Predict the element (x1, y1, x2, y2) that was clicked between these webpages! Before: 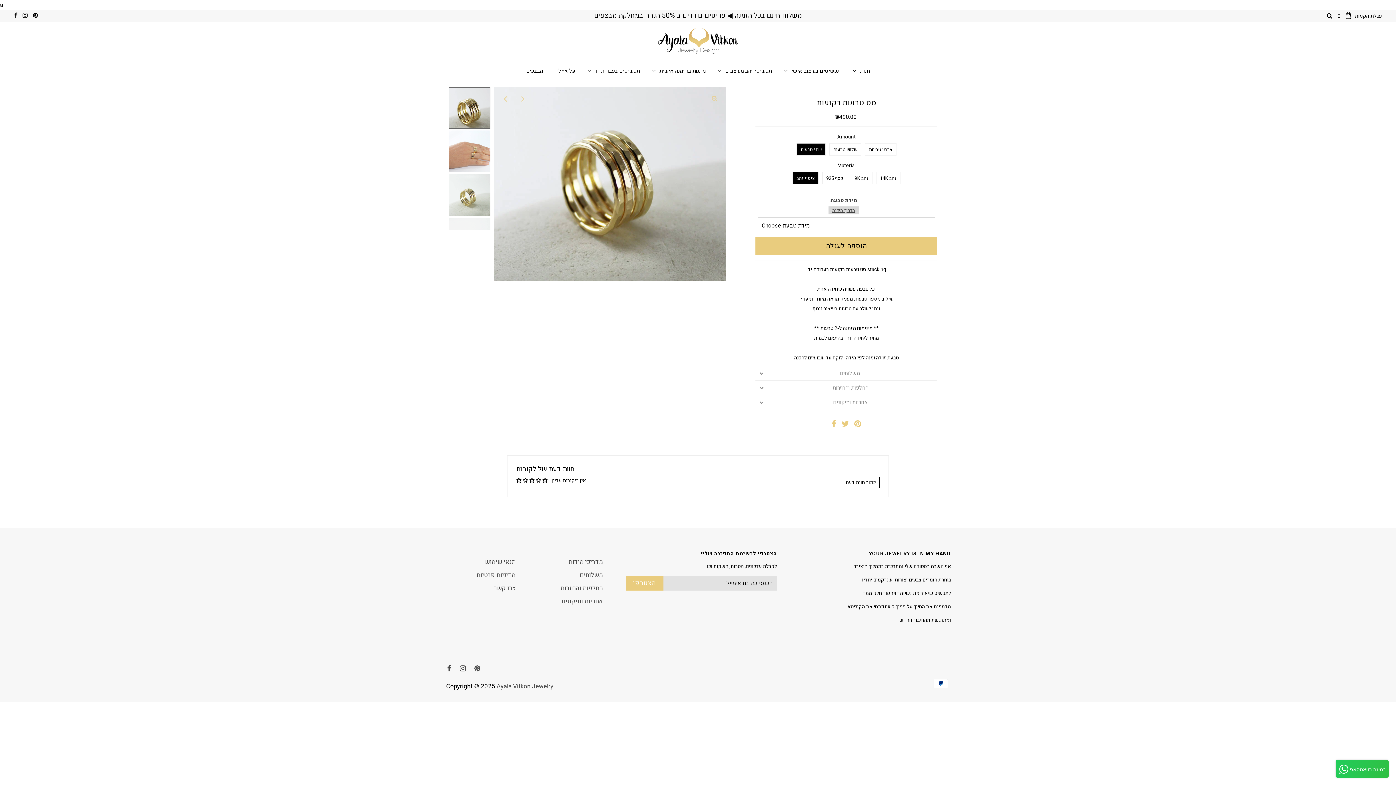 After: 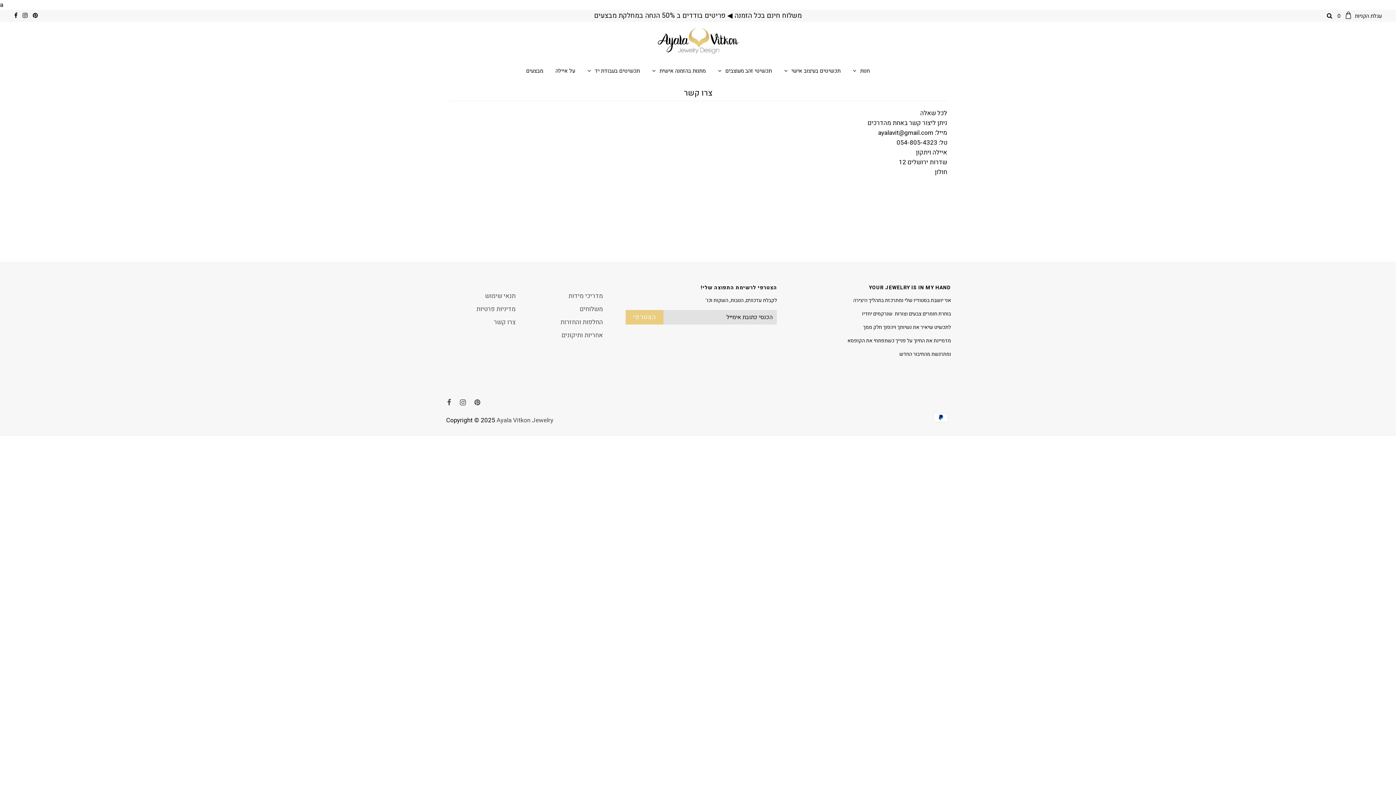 Action: bbox: (493, 583, 515, 592) label: צרו קשר